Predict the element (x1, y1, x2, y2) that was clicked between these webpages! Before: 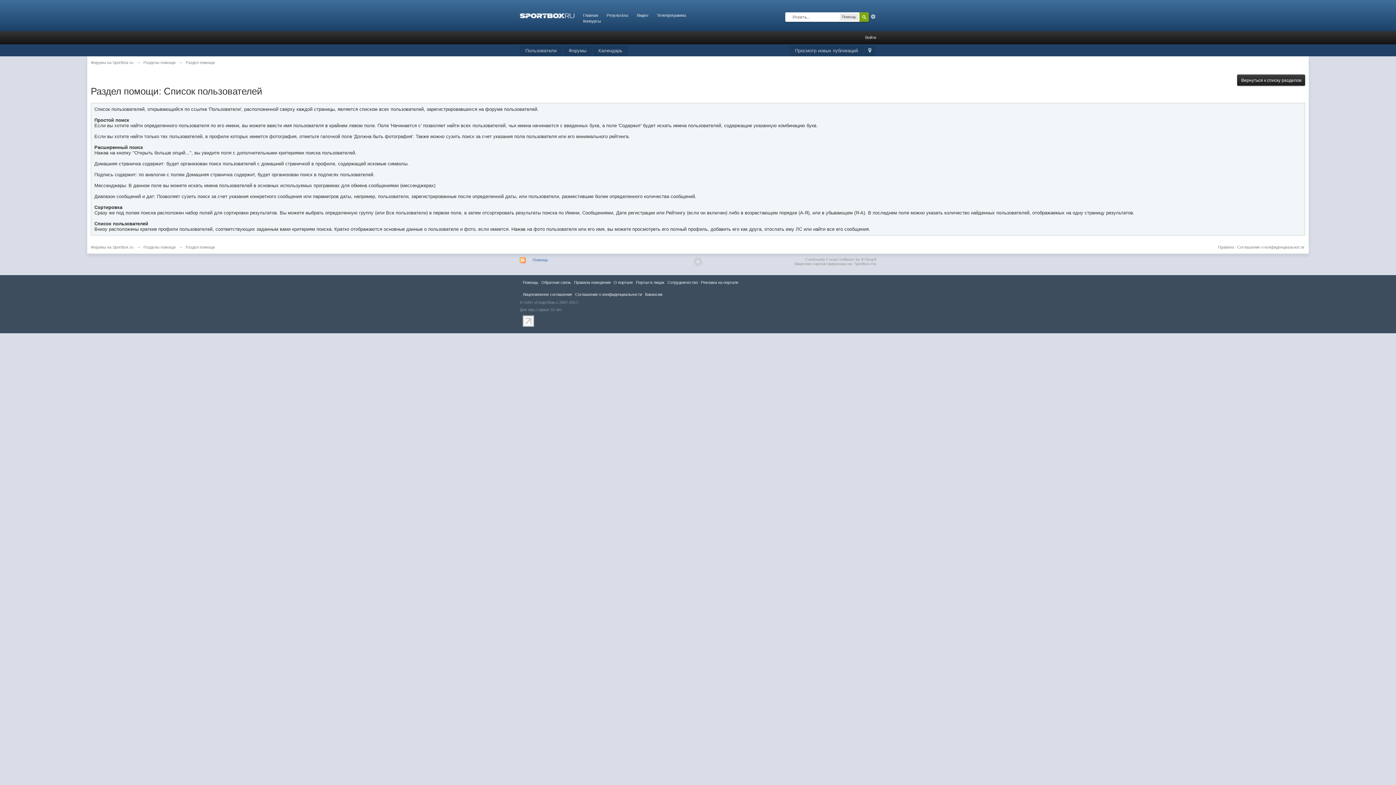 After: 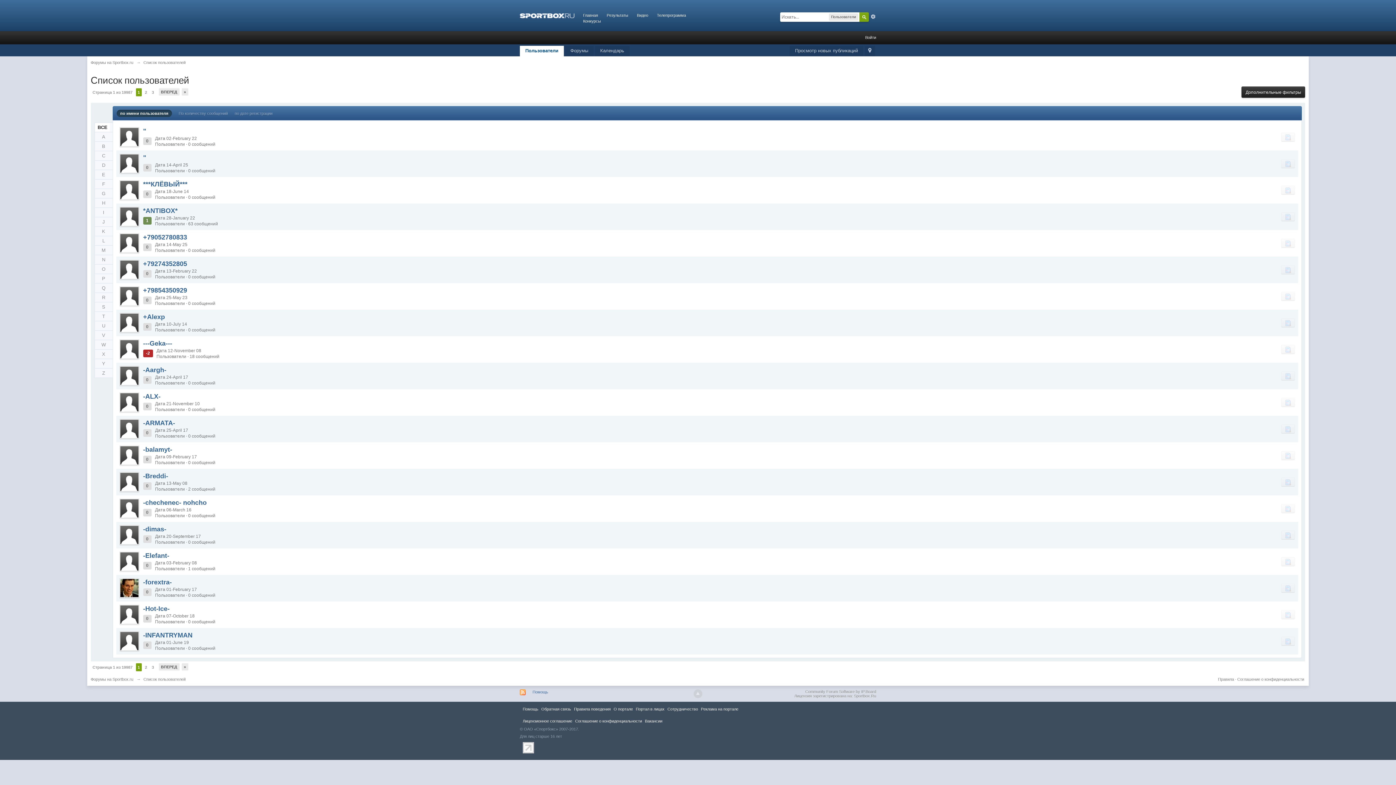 Action: bbox: (520, 45, 562, 56) label: Пользователи